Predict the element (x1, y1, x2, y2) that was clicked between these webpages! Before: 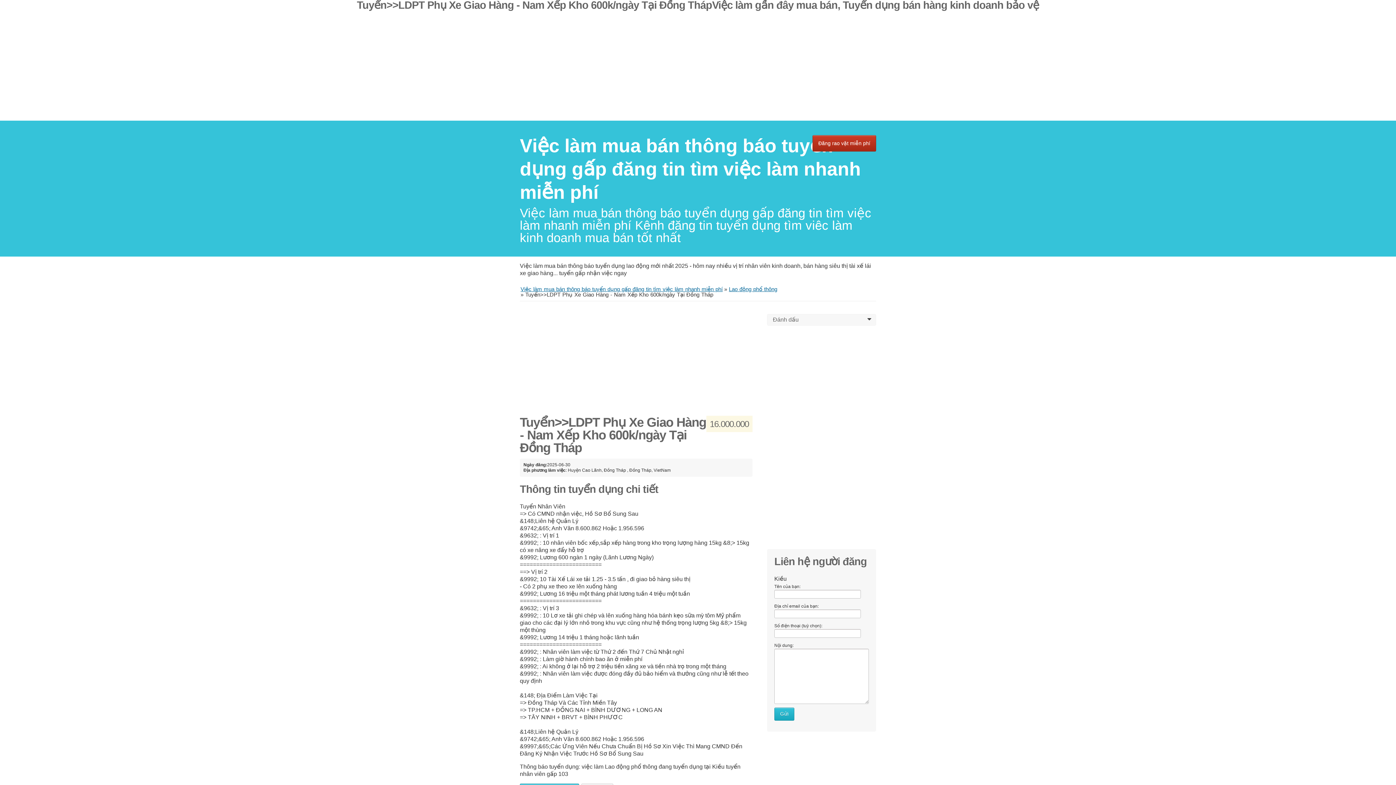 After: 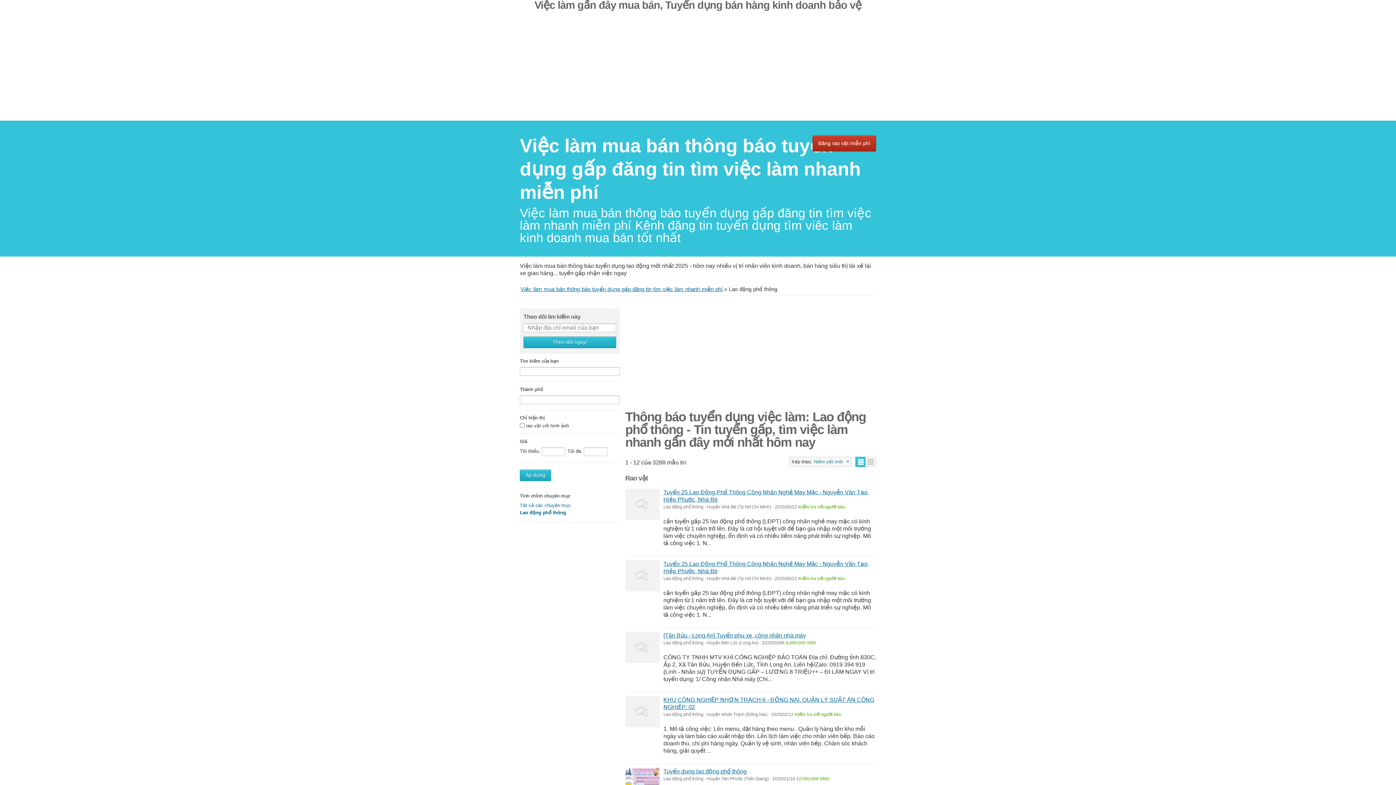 Action: bbox: (729, 286, 777, 292) label: Lao động phổ thông